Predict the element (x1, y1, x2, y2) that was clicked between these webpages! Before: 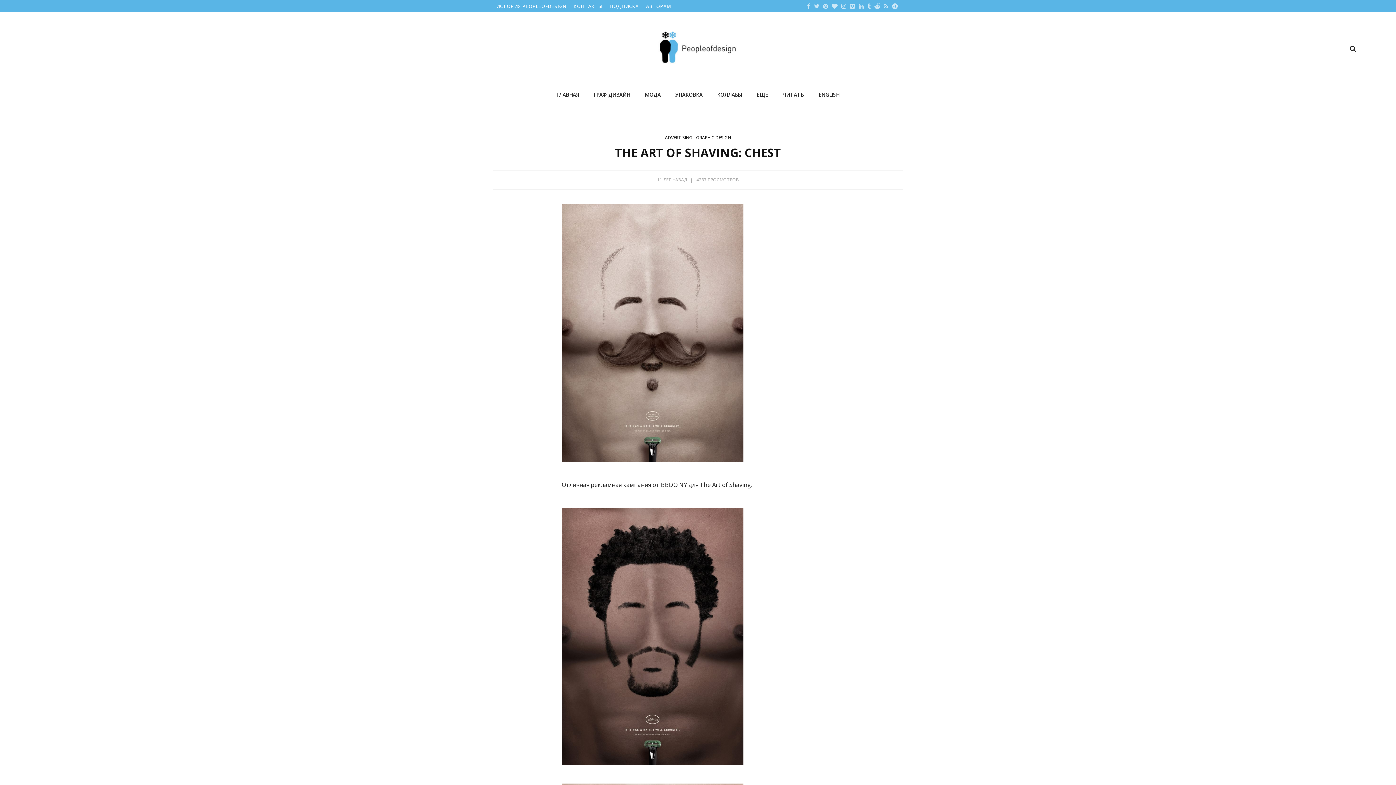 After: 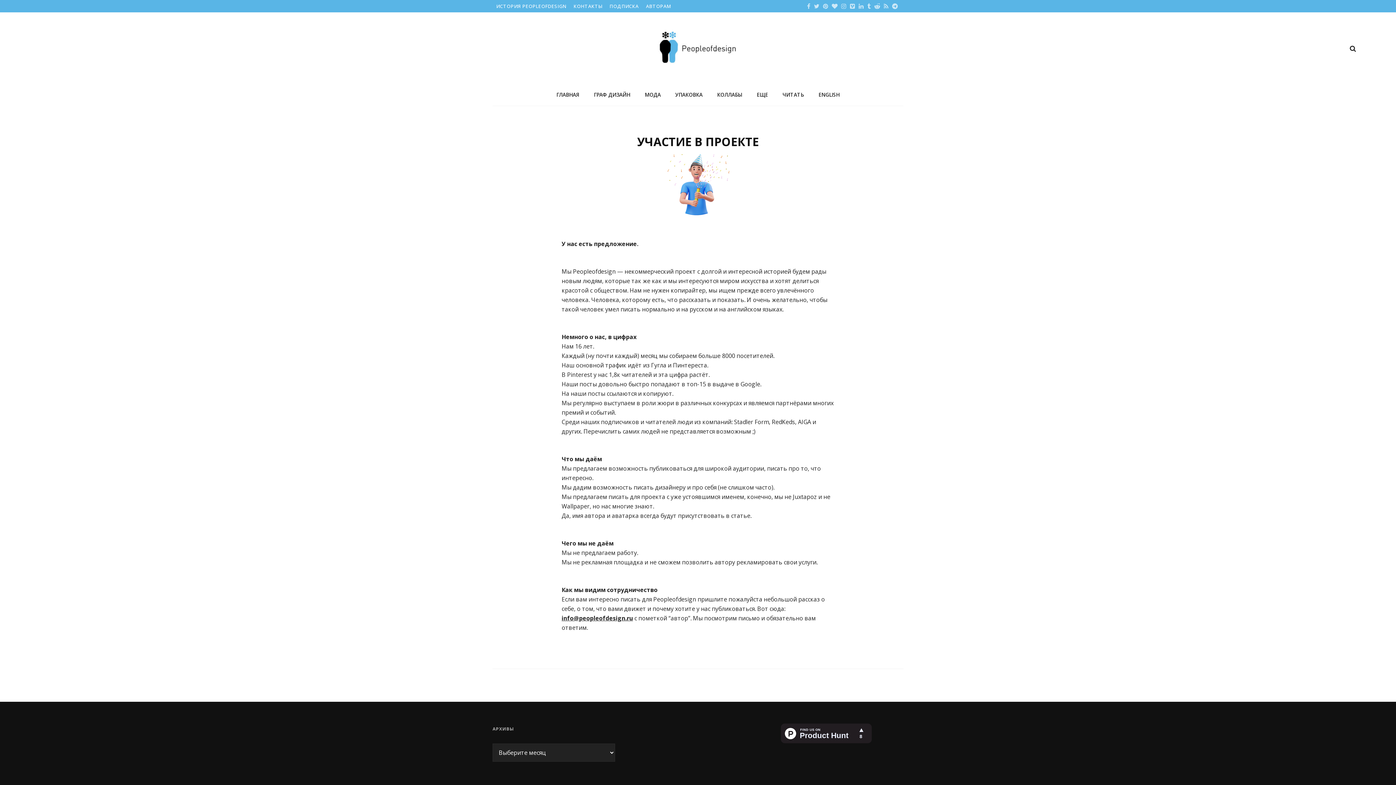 Action: label: АВТОРАМ bbox: (642, 0, 674, 12)